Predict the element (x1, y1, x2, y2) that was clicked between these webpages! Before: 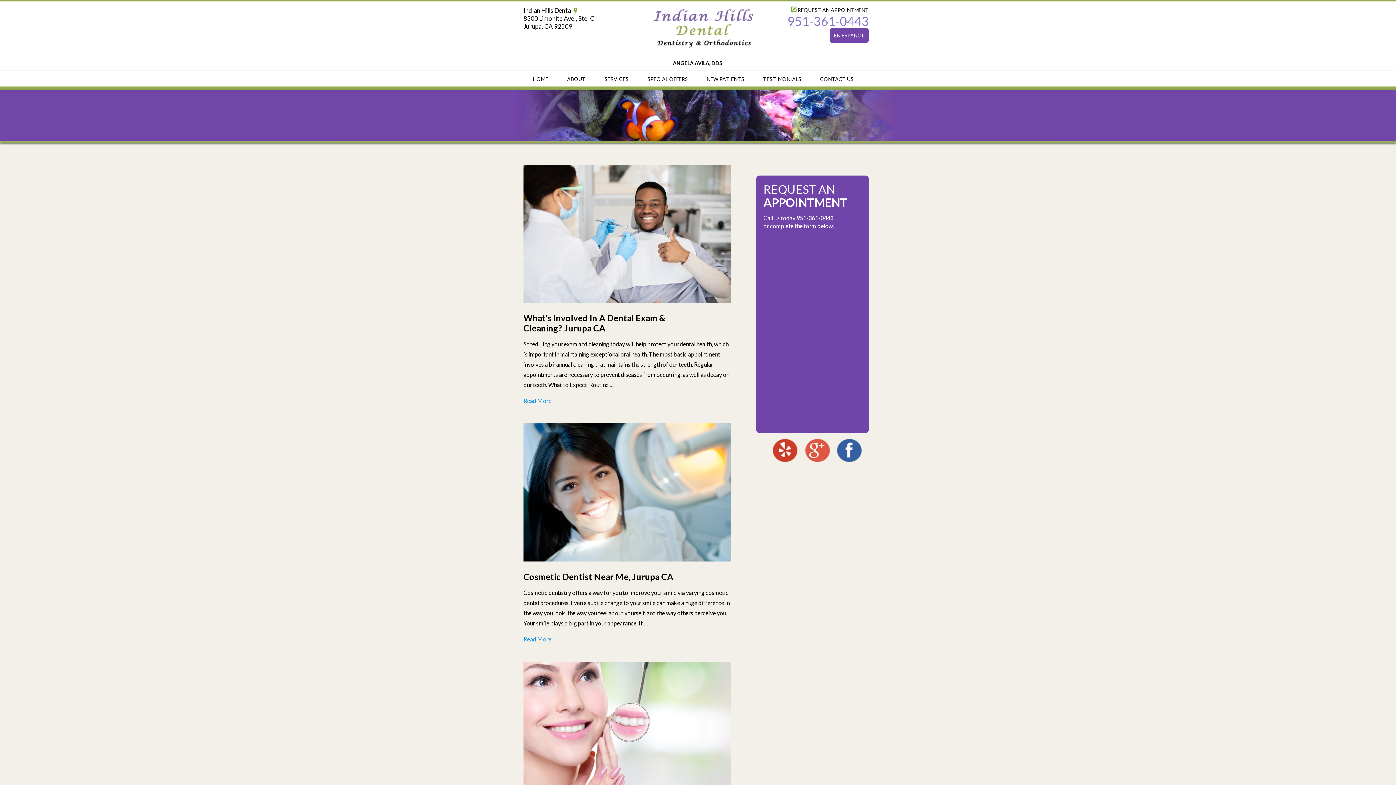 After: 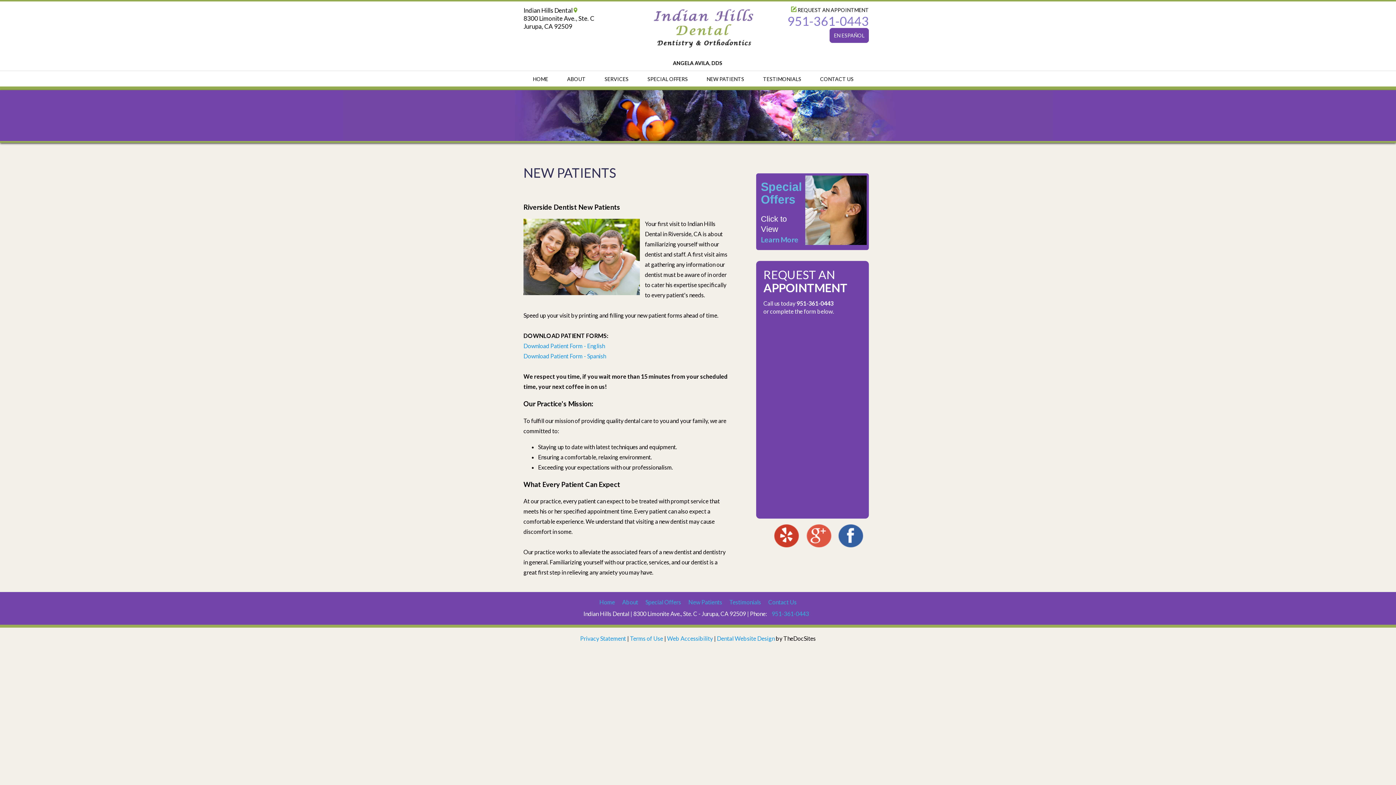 Action: label: NEW PATIENTS bbox: (697, 71, 753, 86)